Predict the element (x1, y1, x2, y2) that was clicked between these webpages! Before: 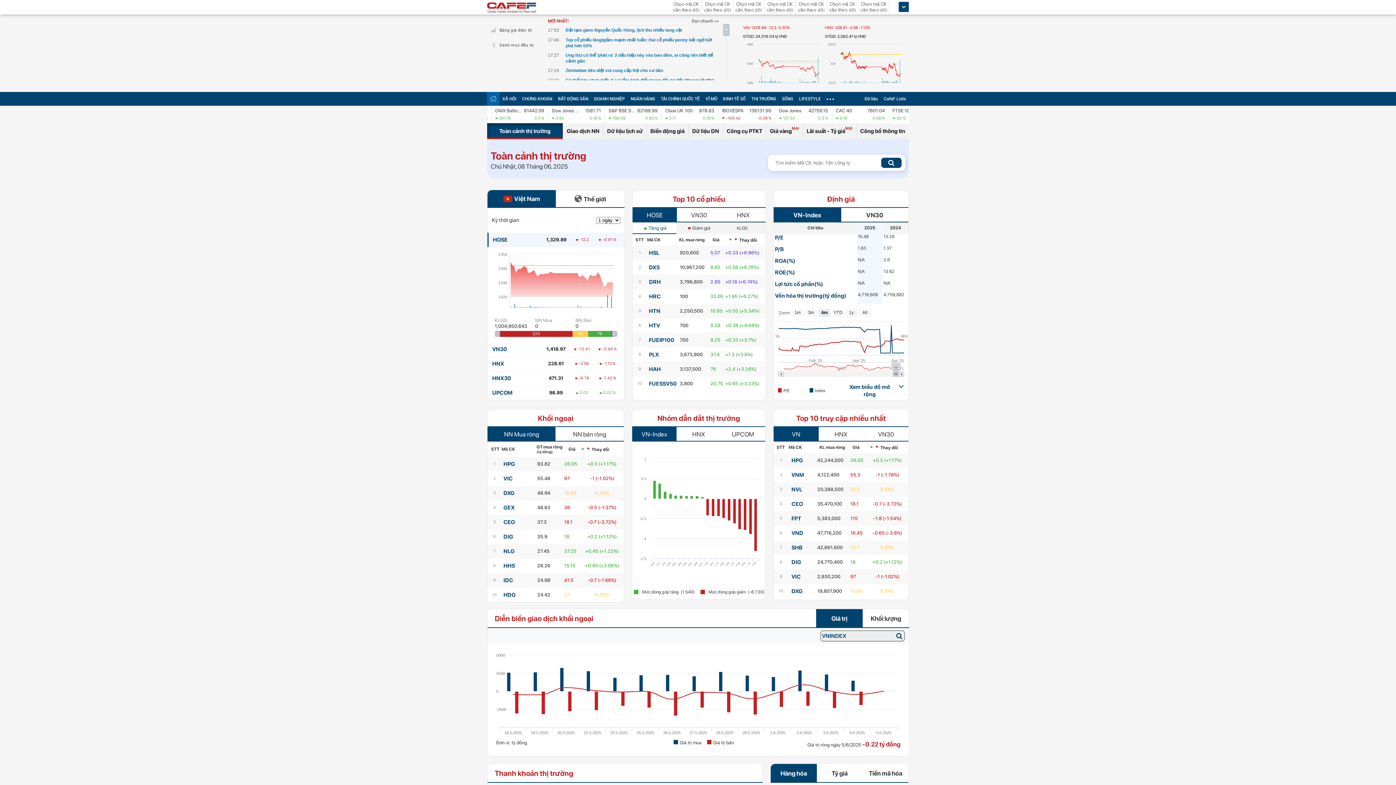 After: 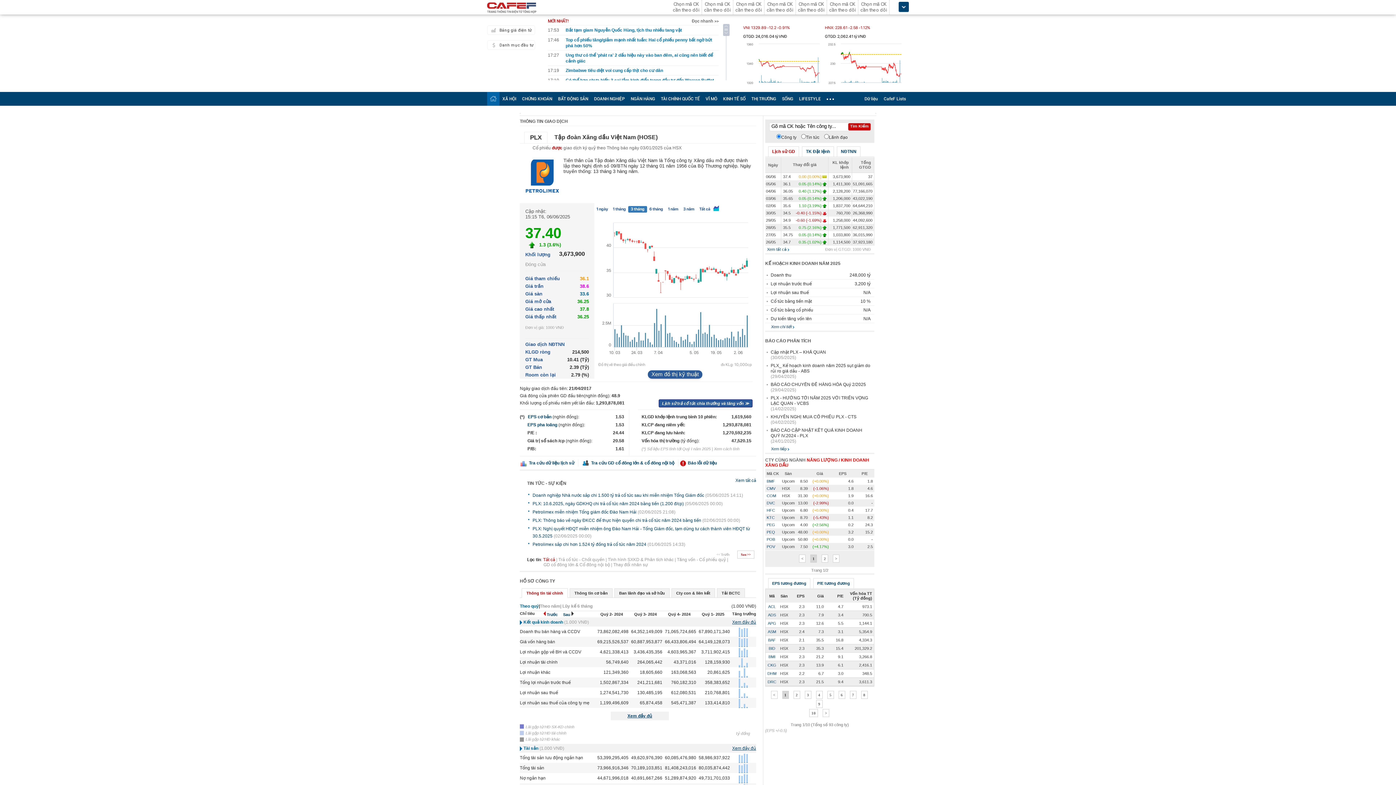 Action: bbox: (649, 351, 659, 358) label: PLX